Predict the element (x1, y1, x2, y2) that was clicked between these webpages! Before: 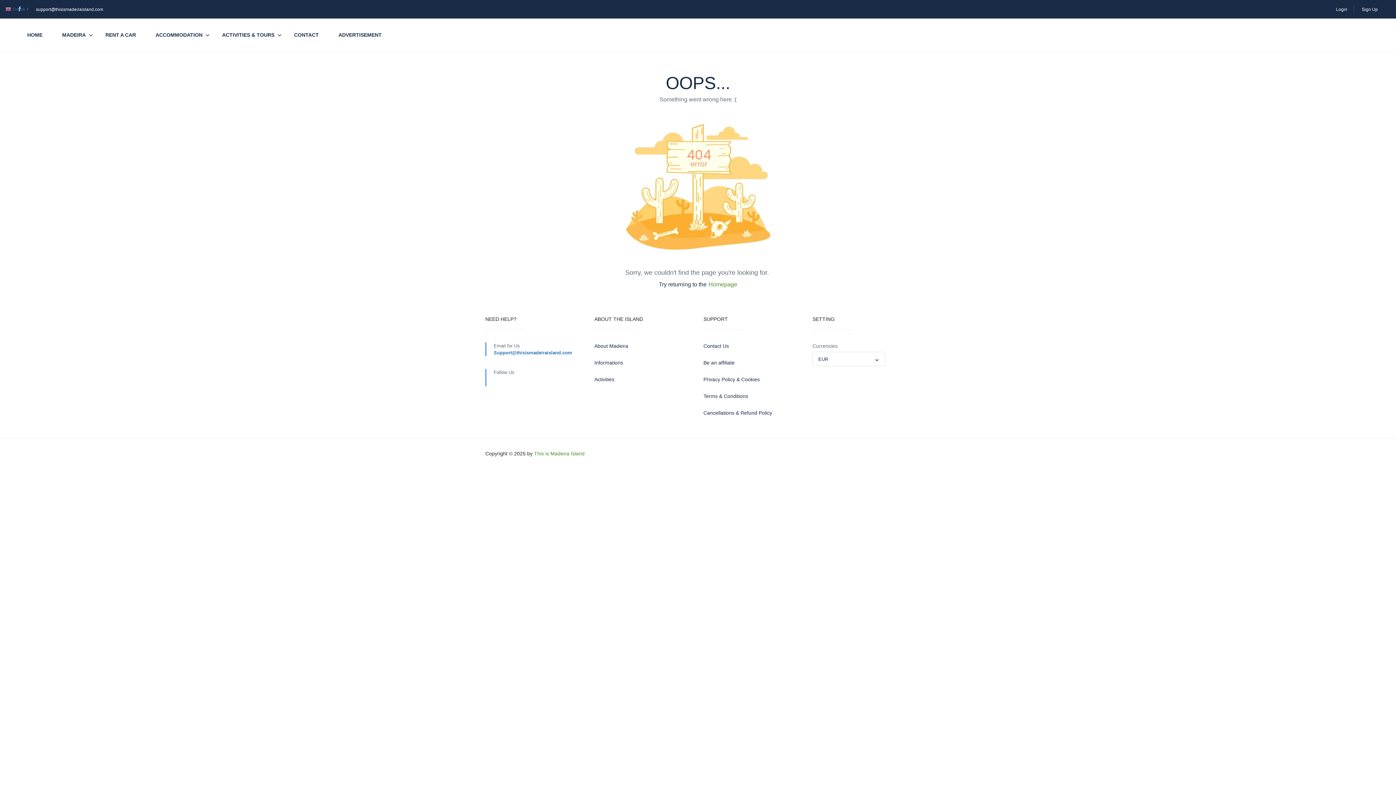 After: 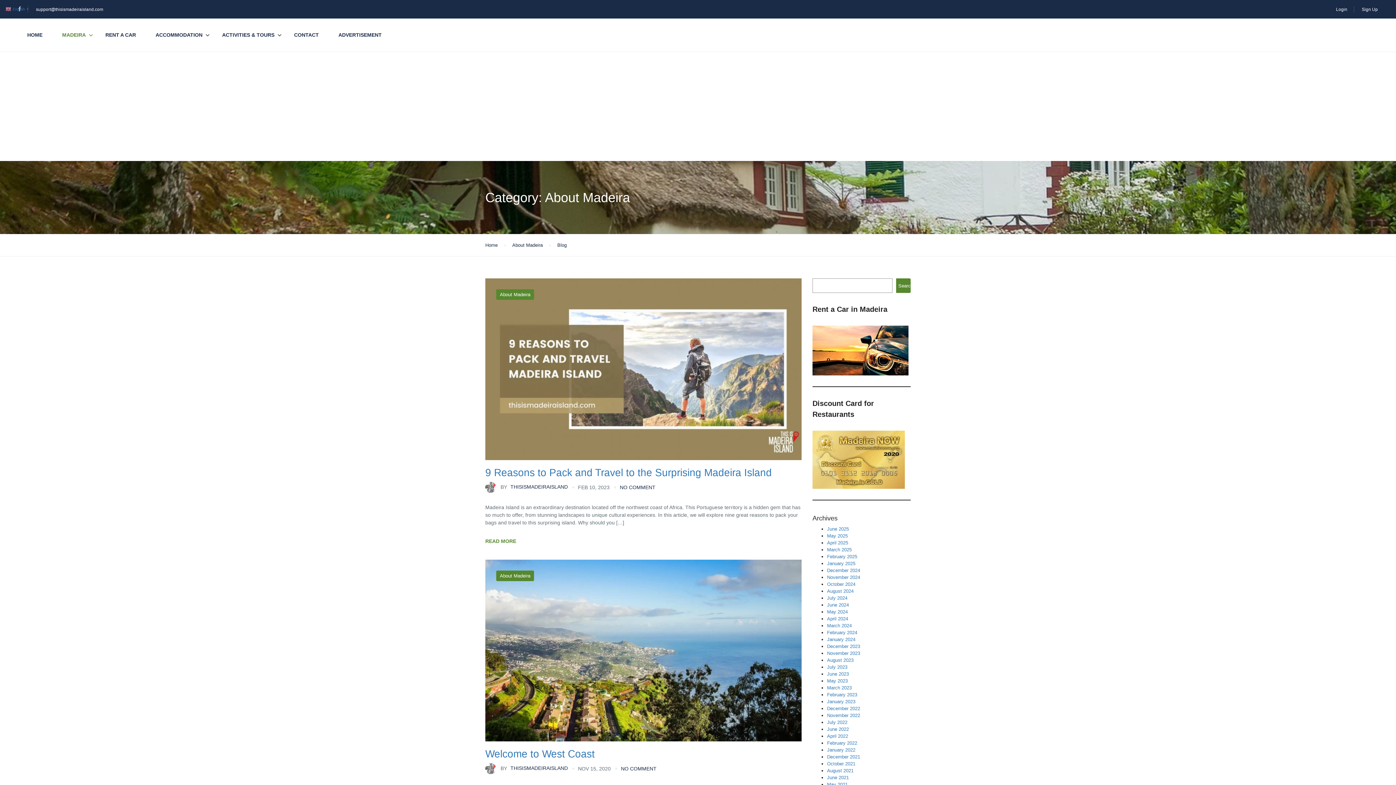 Action: bbox: (594, 342, 692, 350) label: About Madeira